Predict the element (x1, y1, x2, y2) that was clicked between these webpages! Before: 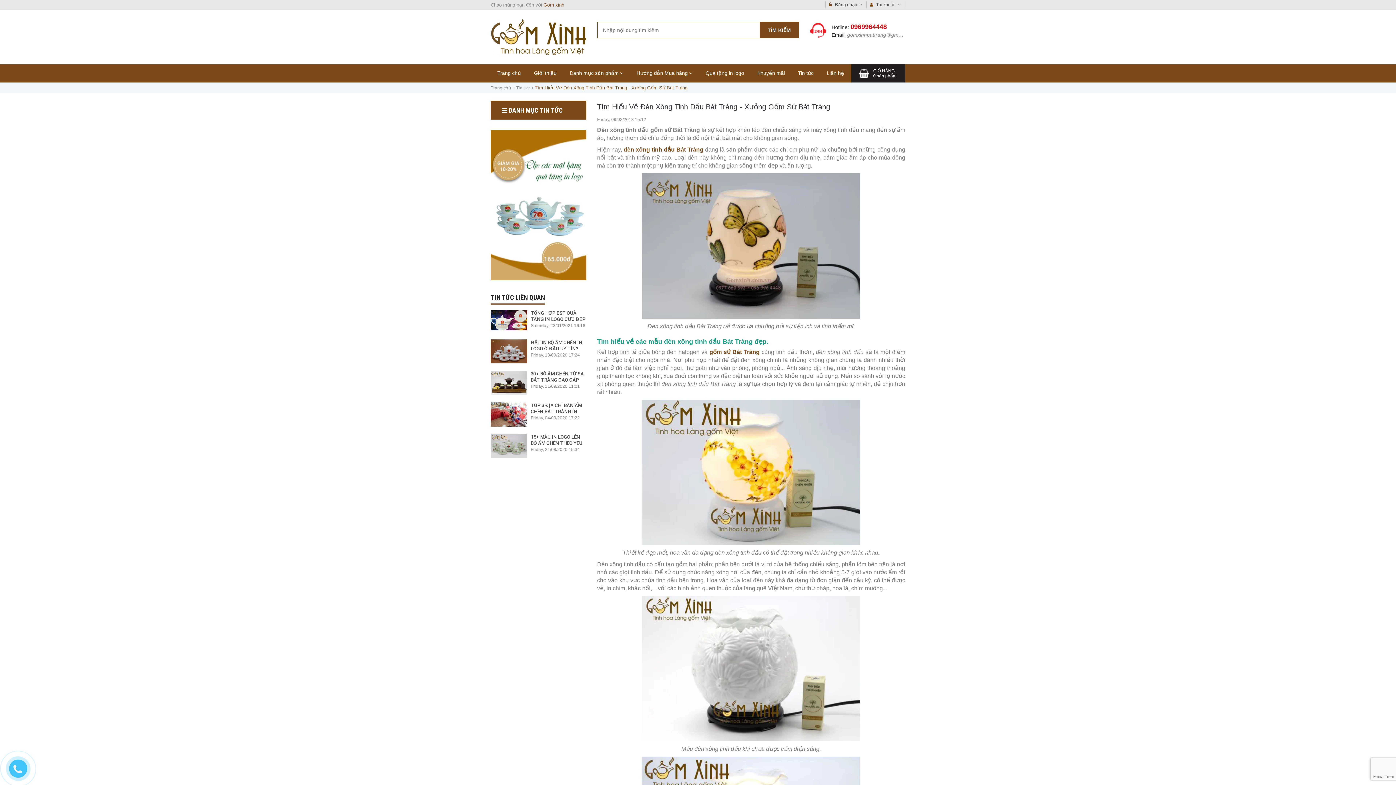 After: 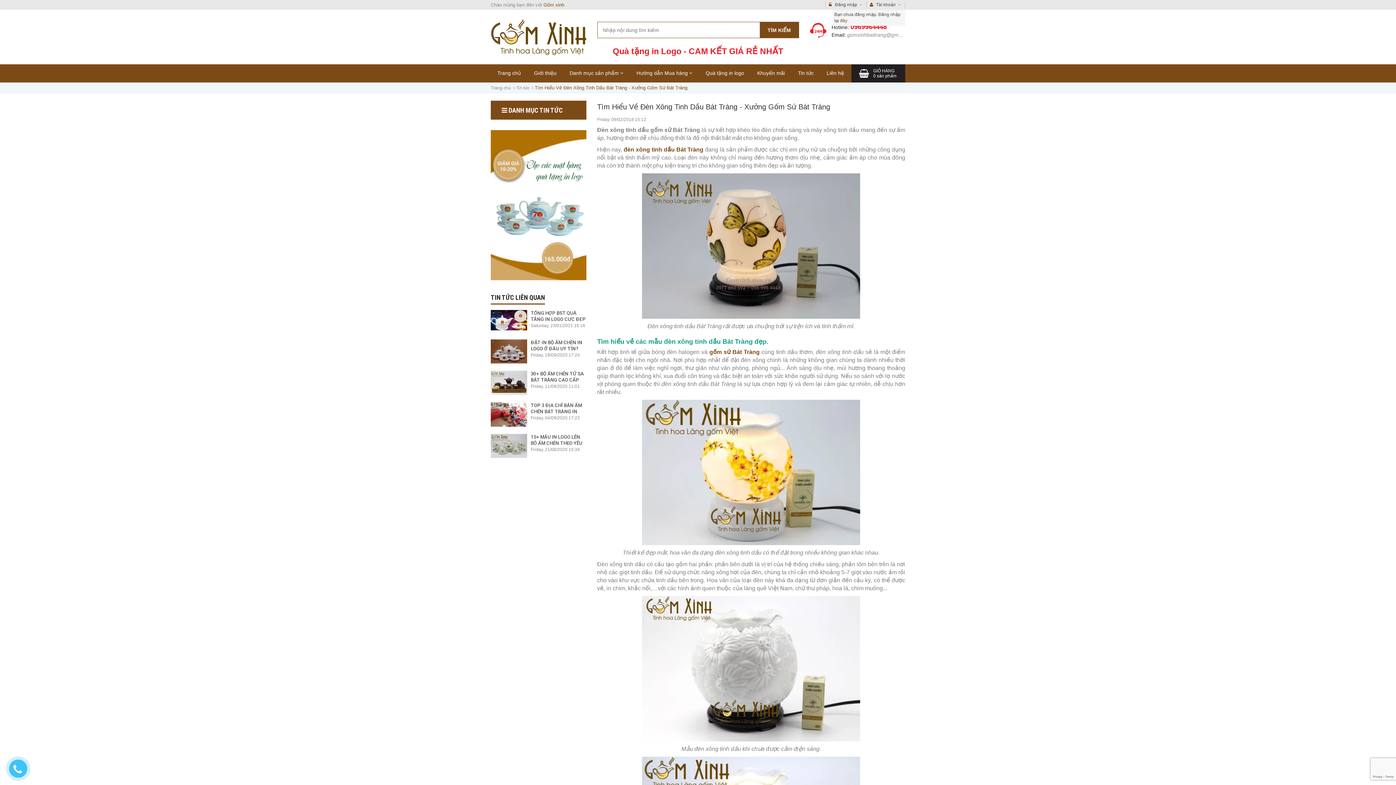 Action: bbox: (866, 1, 905, 8) label:  Tài khoản 